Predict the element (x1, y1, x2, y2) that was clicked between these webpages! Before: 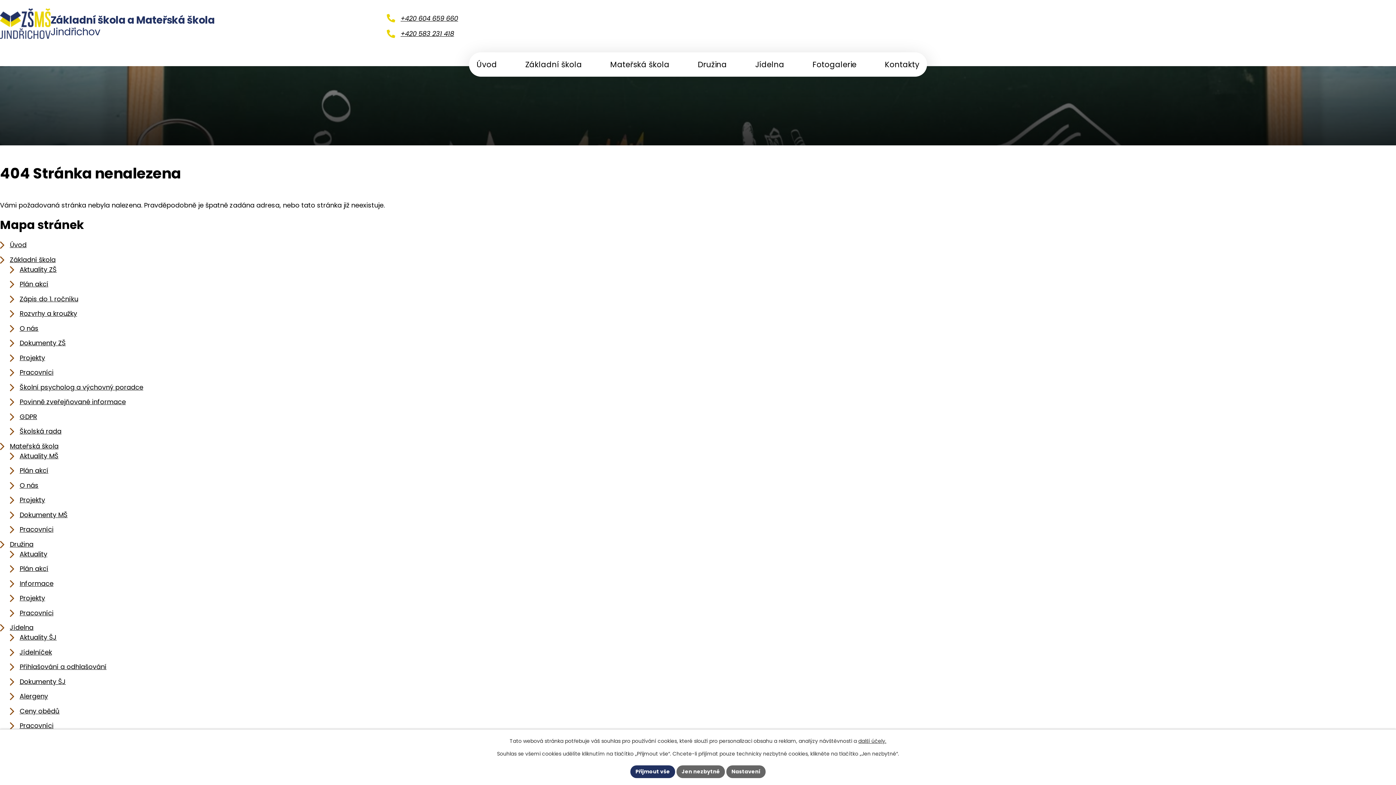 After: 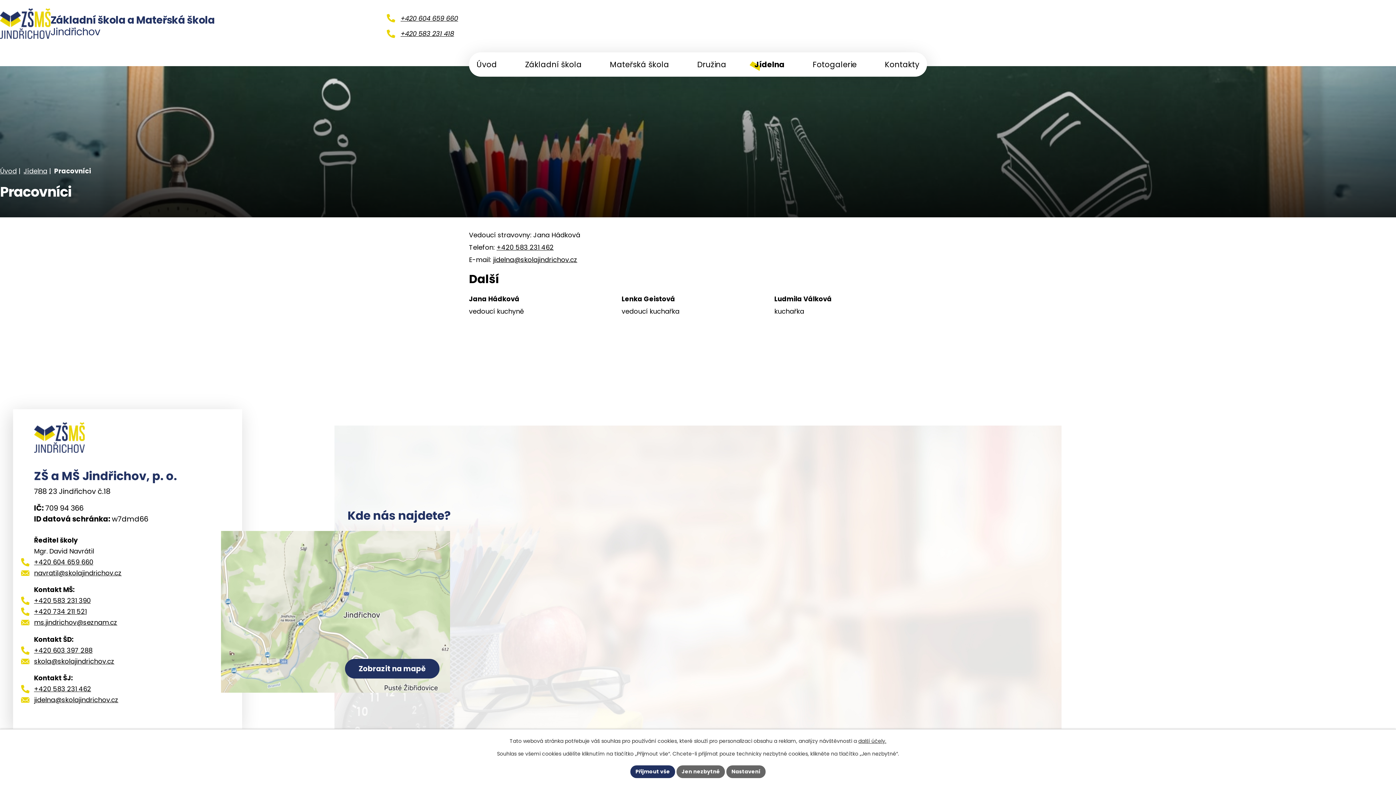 Action: label: Pracovníci bbox: (19, 721, 53, 730)